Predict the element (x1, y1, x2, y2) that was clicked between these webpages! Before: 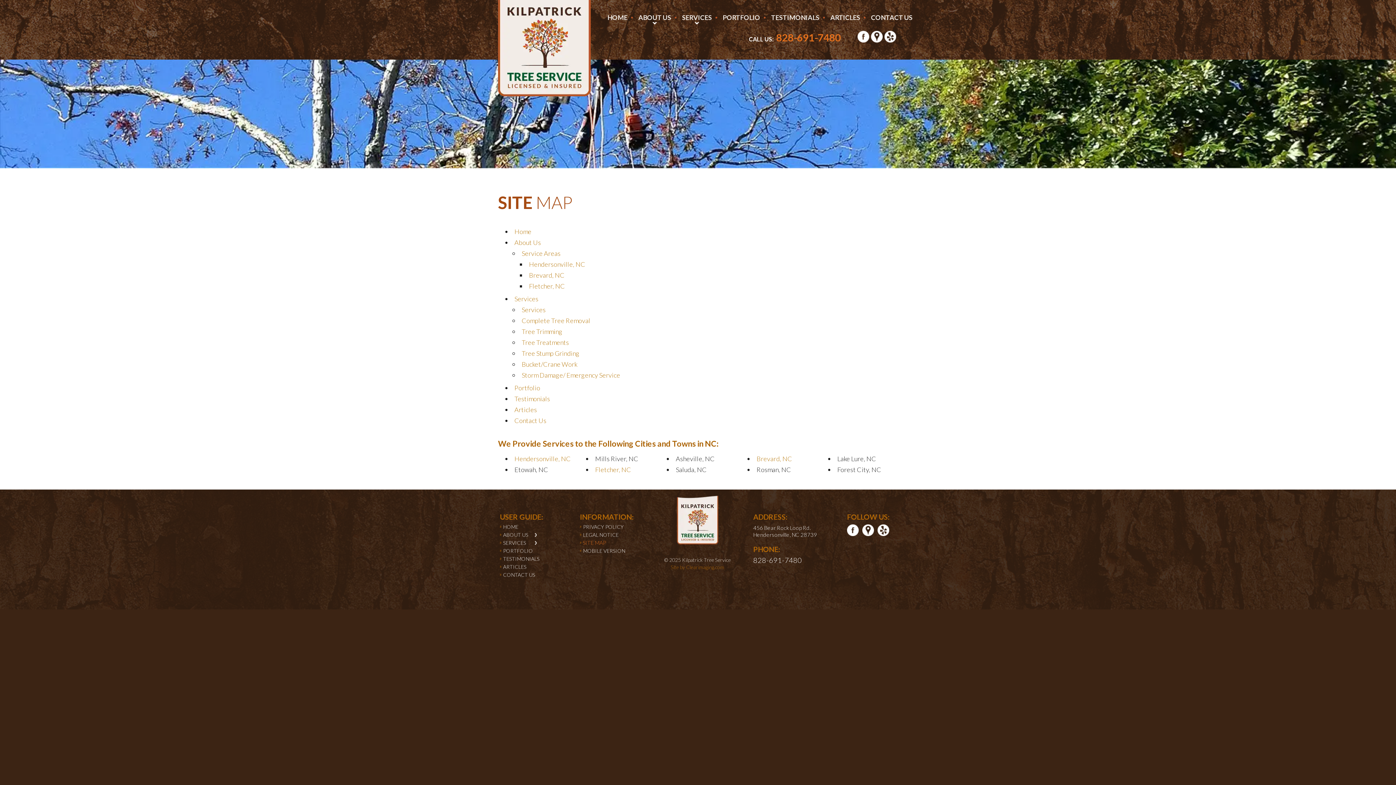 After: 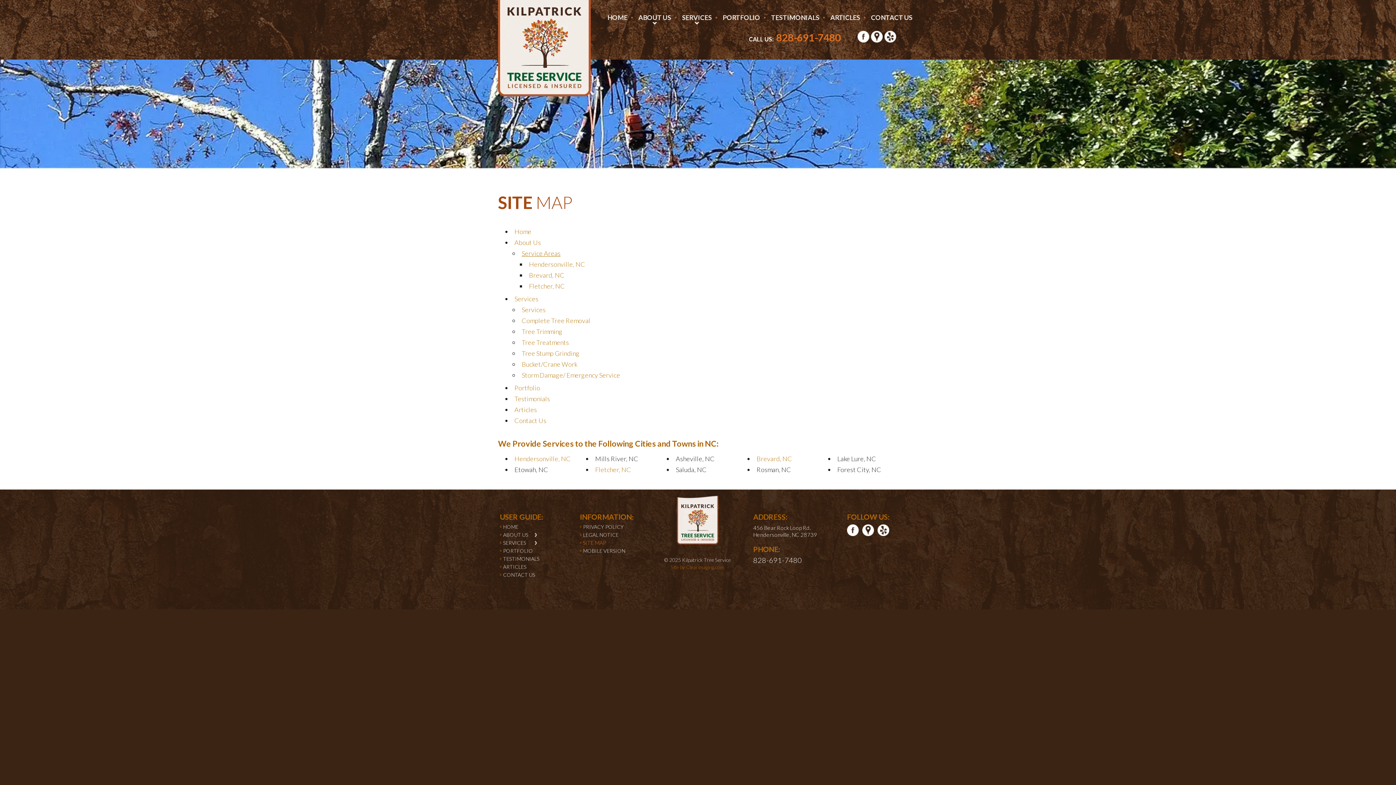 Action: bbox: (521, 249, 560, 257) label: Service Areas